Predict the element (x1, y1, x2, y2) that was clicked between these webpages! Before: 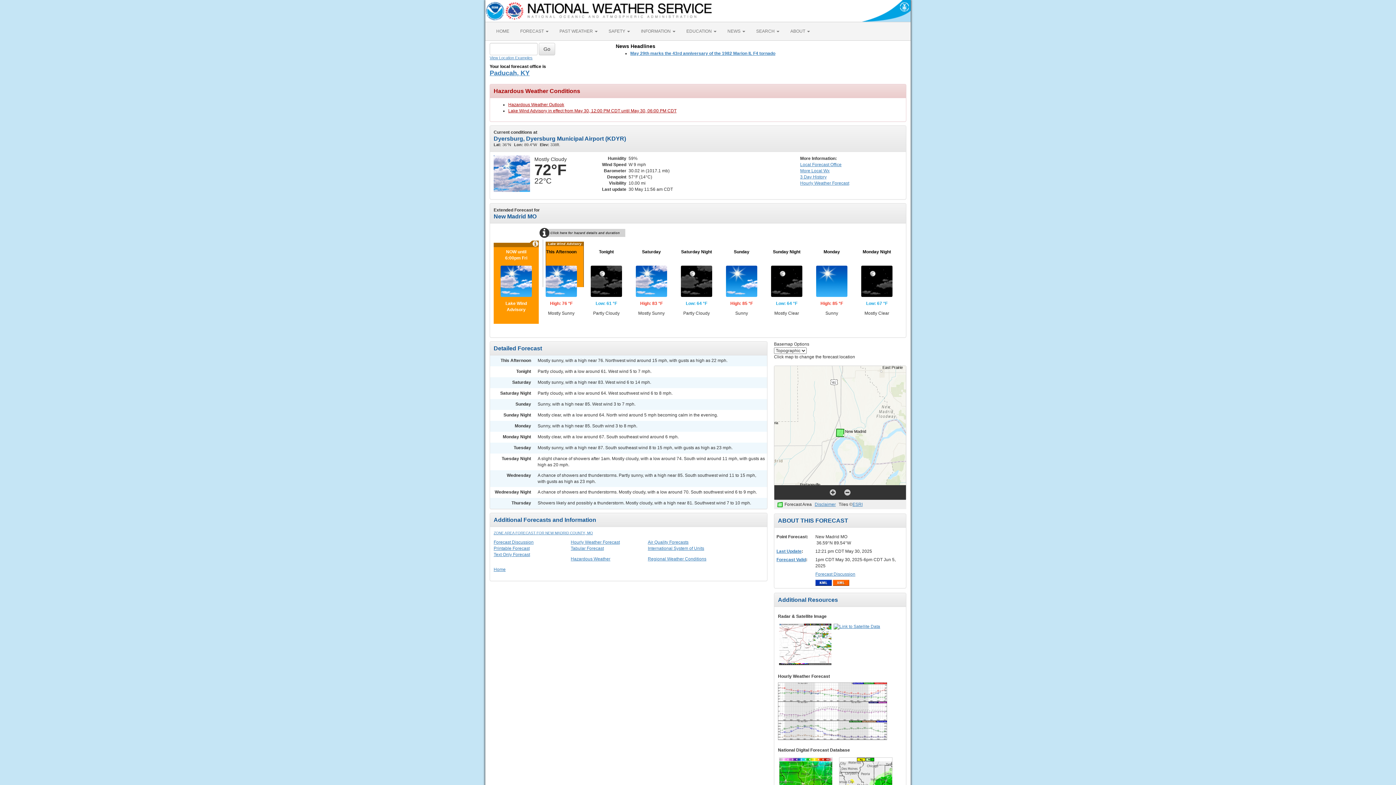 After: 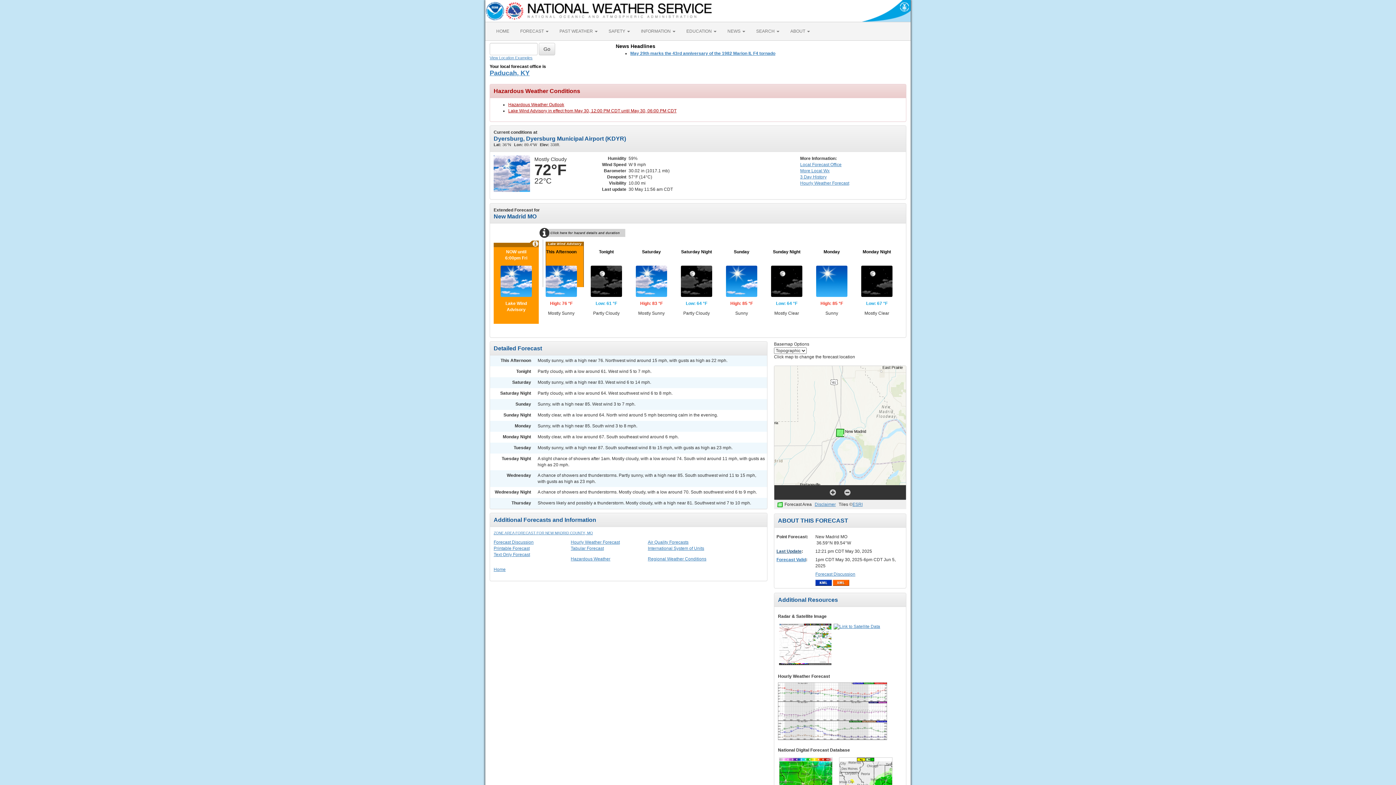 Action: label: Last Update bbox: (776, 549, 801, 554)